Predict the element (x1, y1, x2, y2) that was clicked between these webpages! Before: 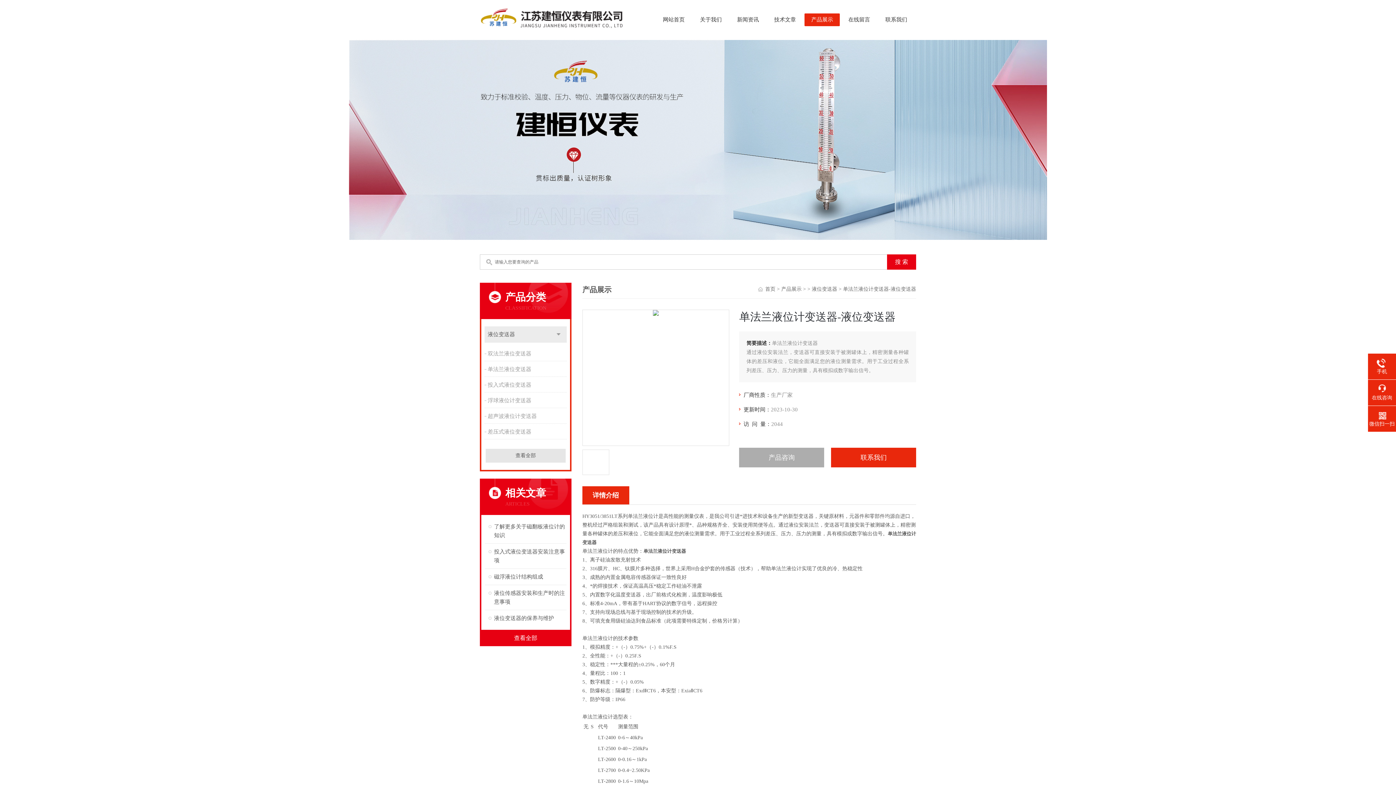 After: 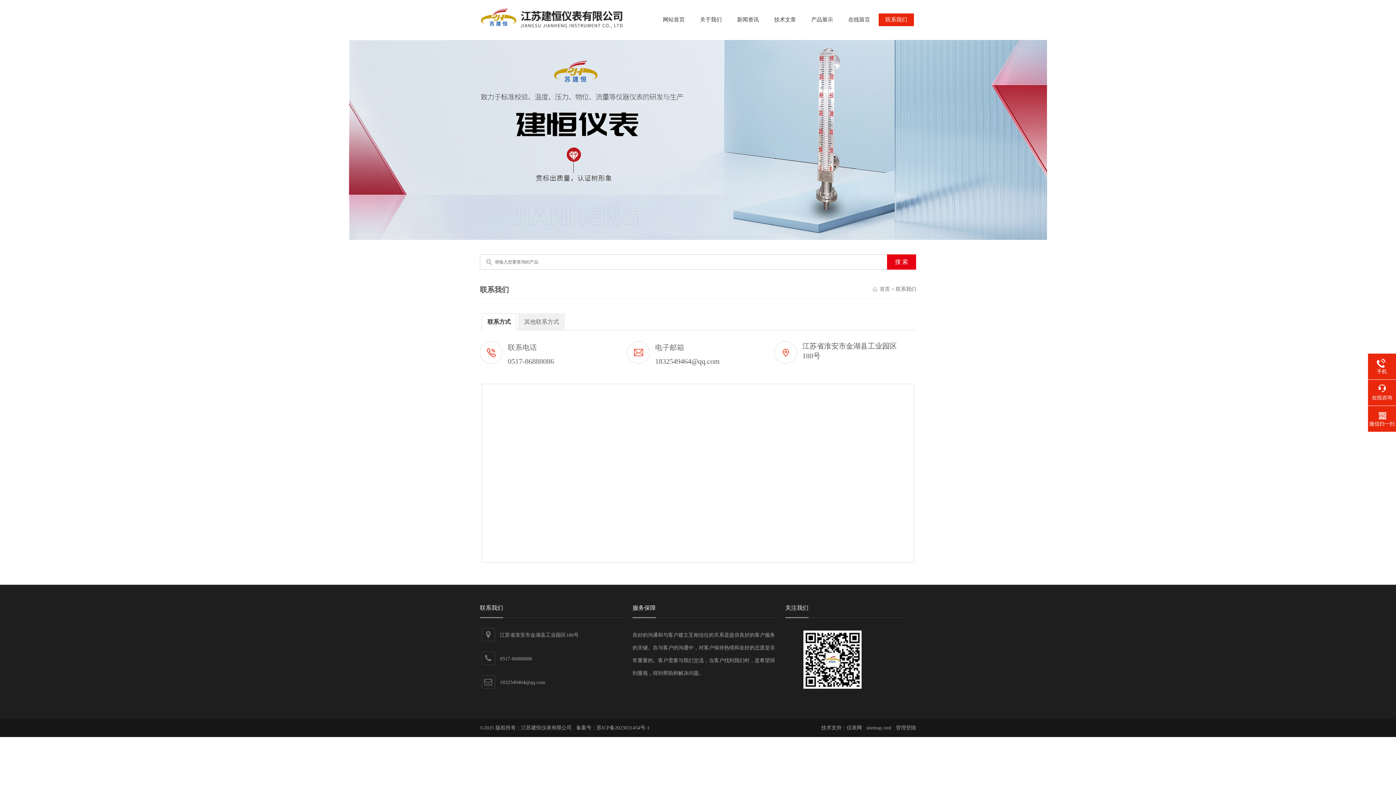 Action: label: 联系我们 bbox: (878, 13, 914, 26)